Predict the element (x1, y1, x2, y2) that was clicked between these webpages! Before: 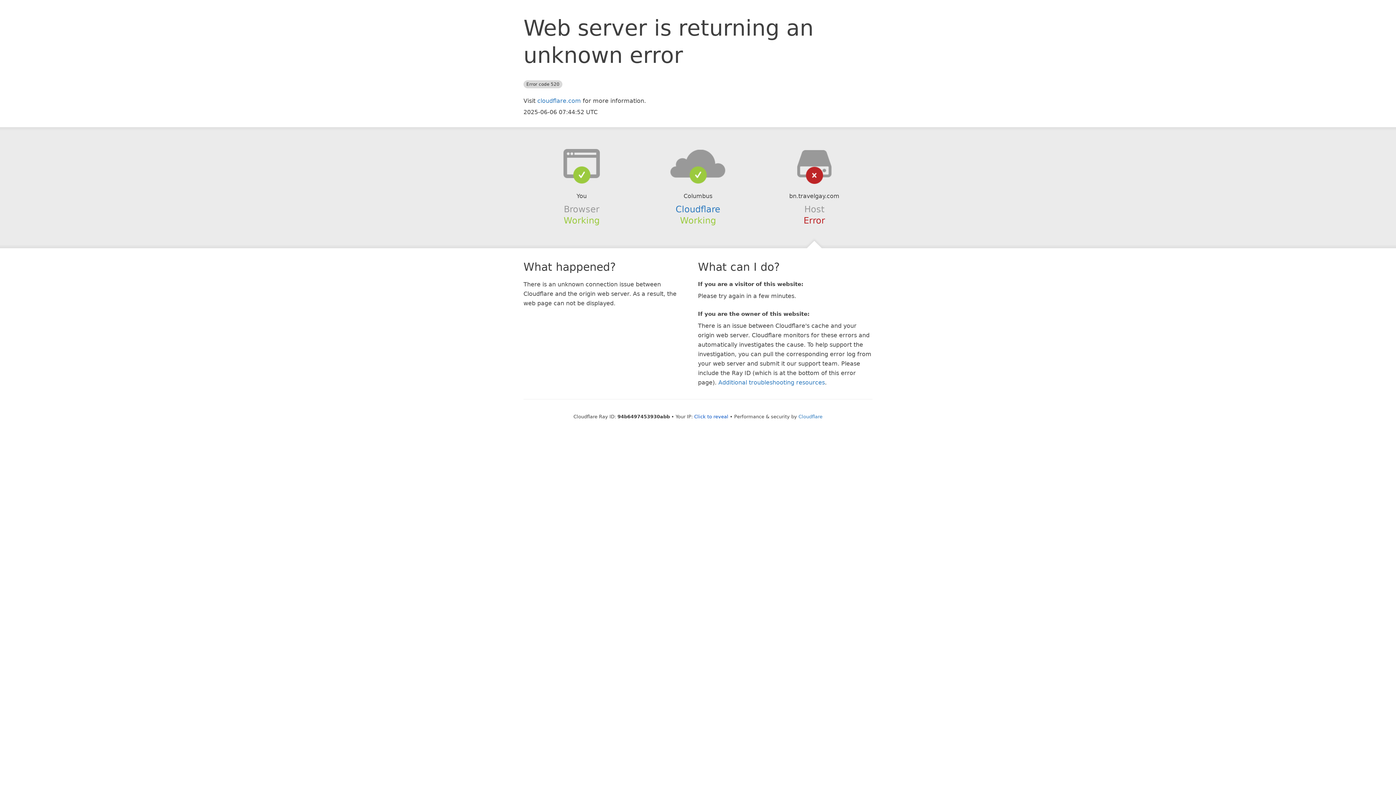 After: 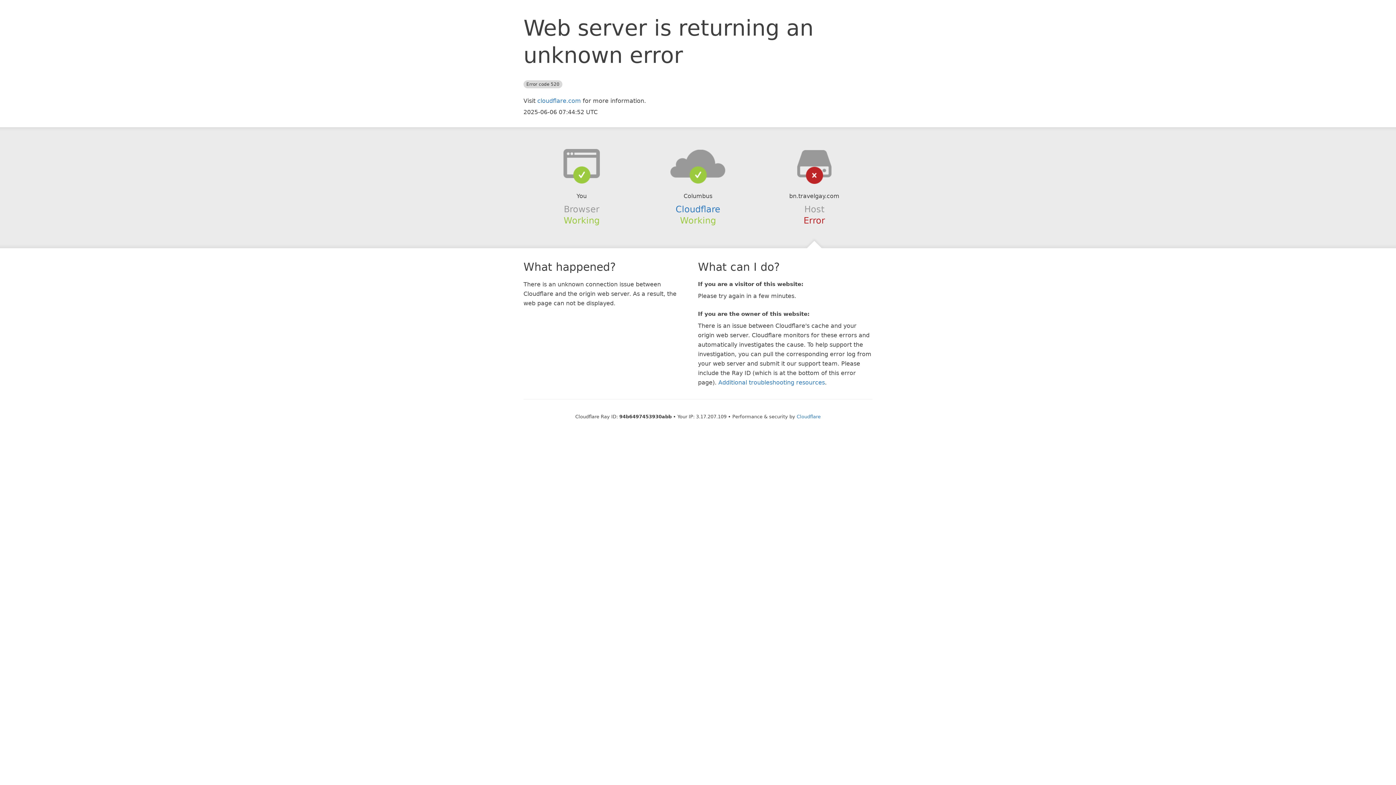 Action: label: Click to reveal bbox: (694, 414, 728, 419)